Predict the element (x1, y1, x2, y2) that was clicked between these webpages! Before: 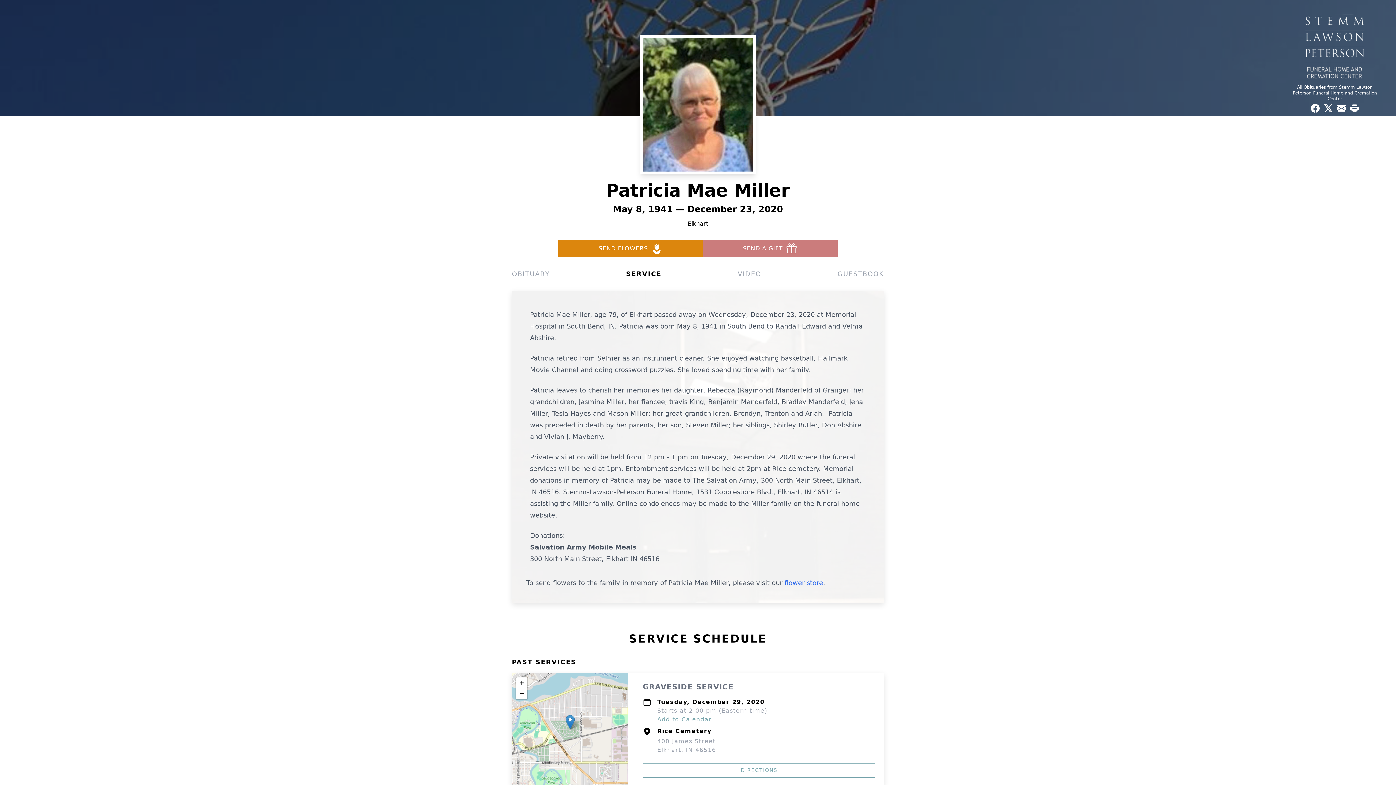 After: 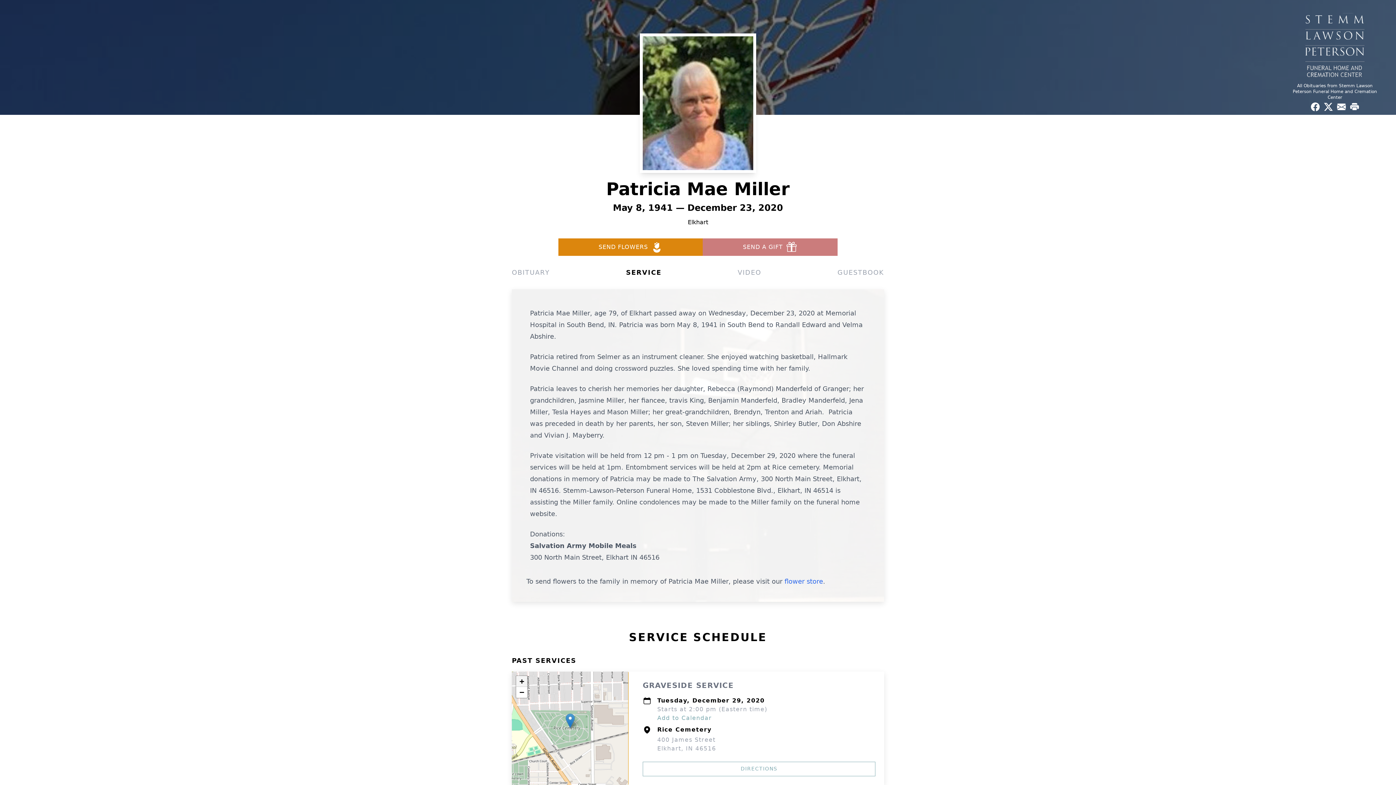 Action: label: Zoom in bbox: (516, 677, 527, 688)